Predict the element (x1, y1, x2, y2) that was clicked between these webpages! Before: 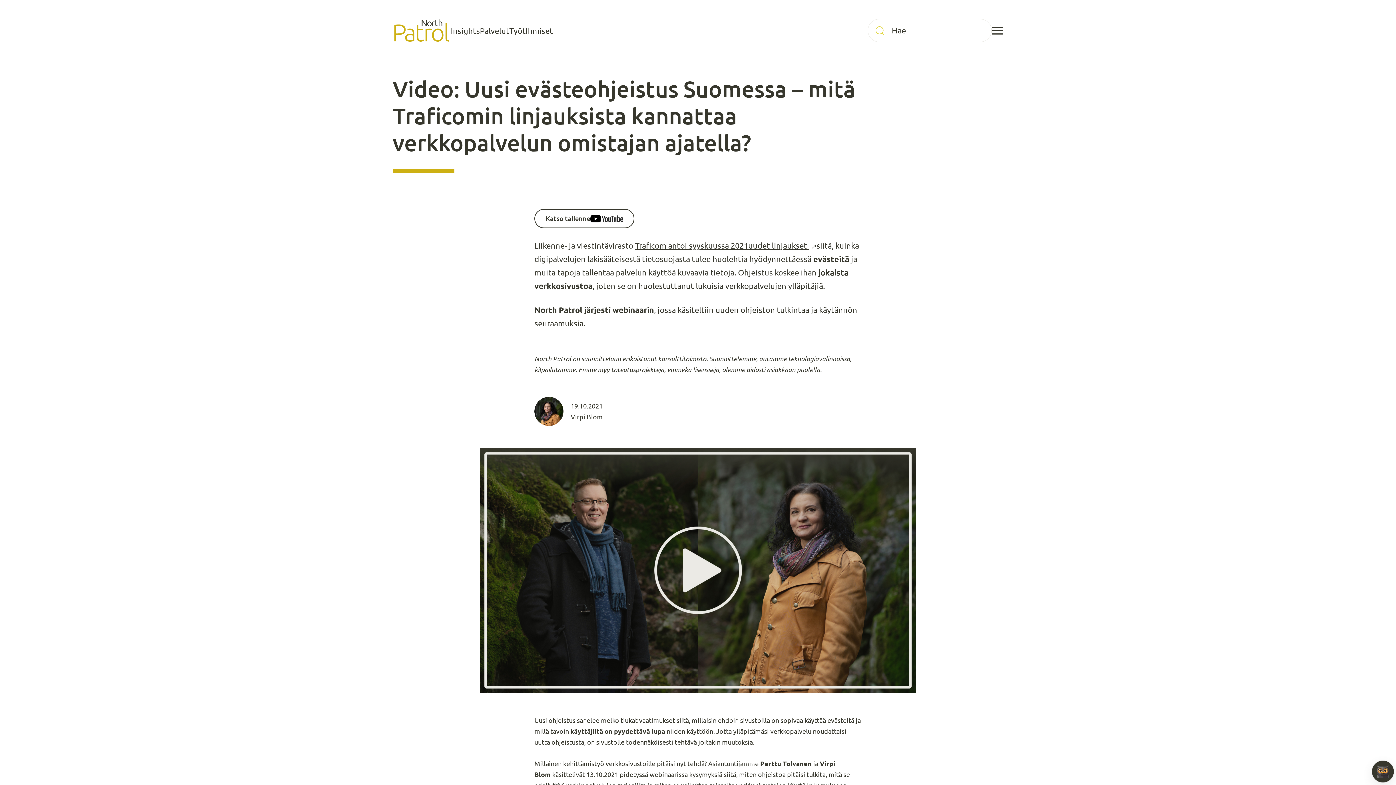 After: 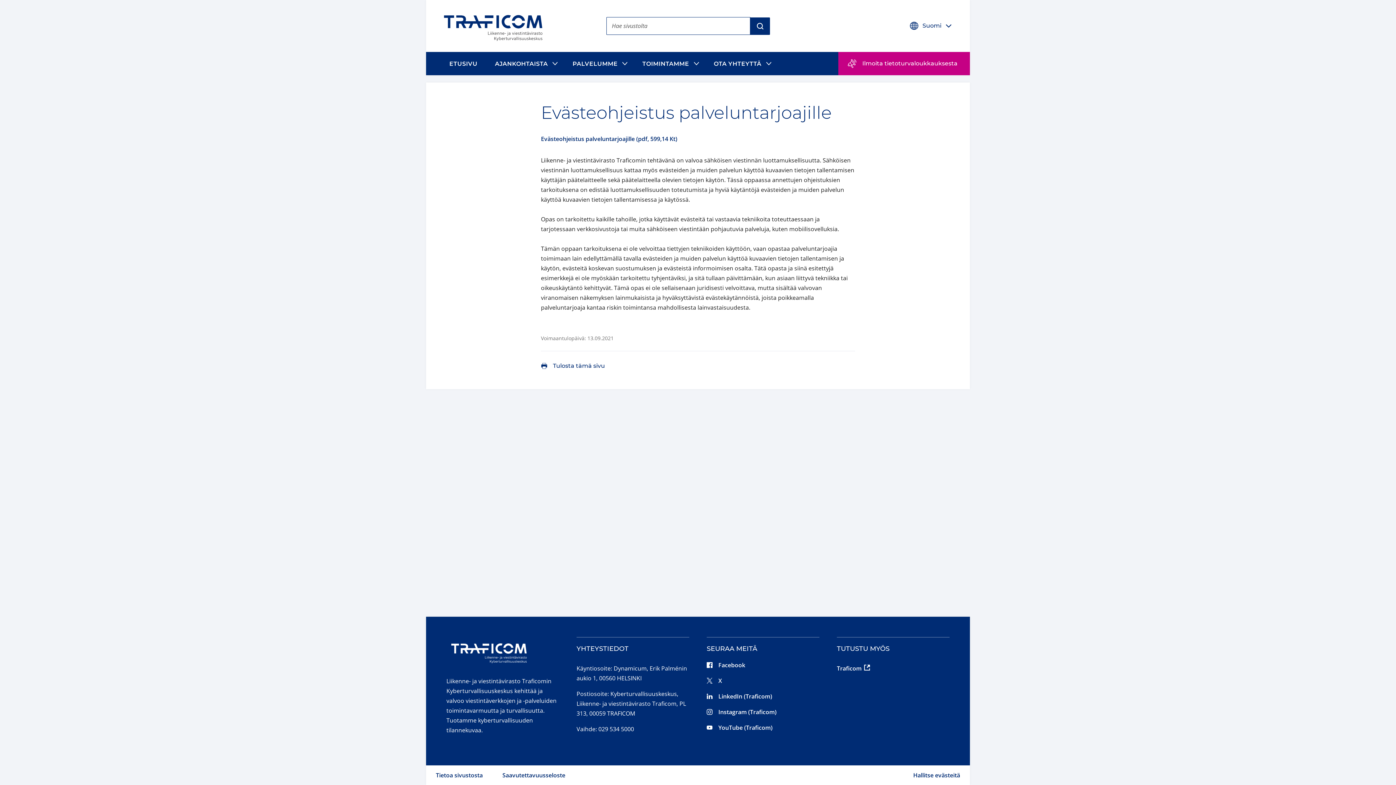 Action: bbox: (635, 241, 816, 250) label: Traficom antoi syyskuussa 2021uudet linjaukset: Ulkoinen sivusto